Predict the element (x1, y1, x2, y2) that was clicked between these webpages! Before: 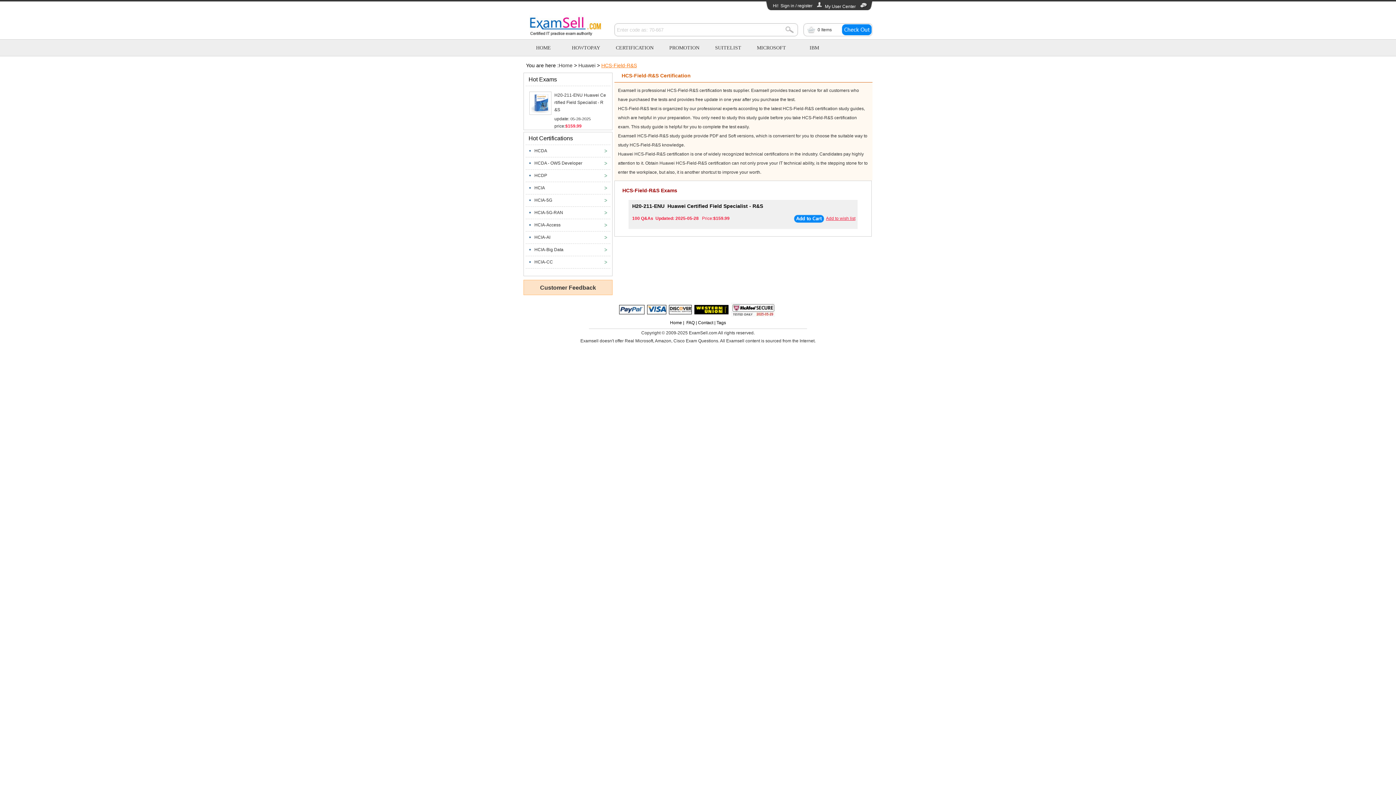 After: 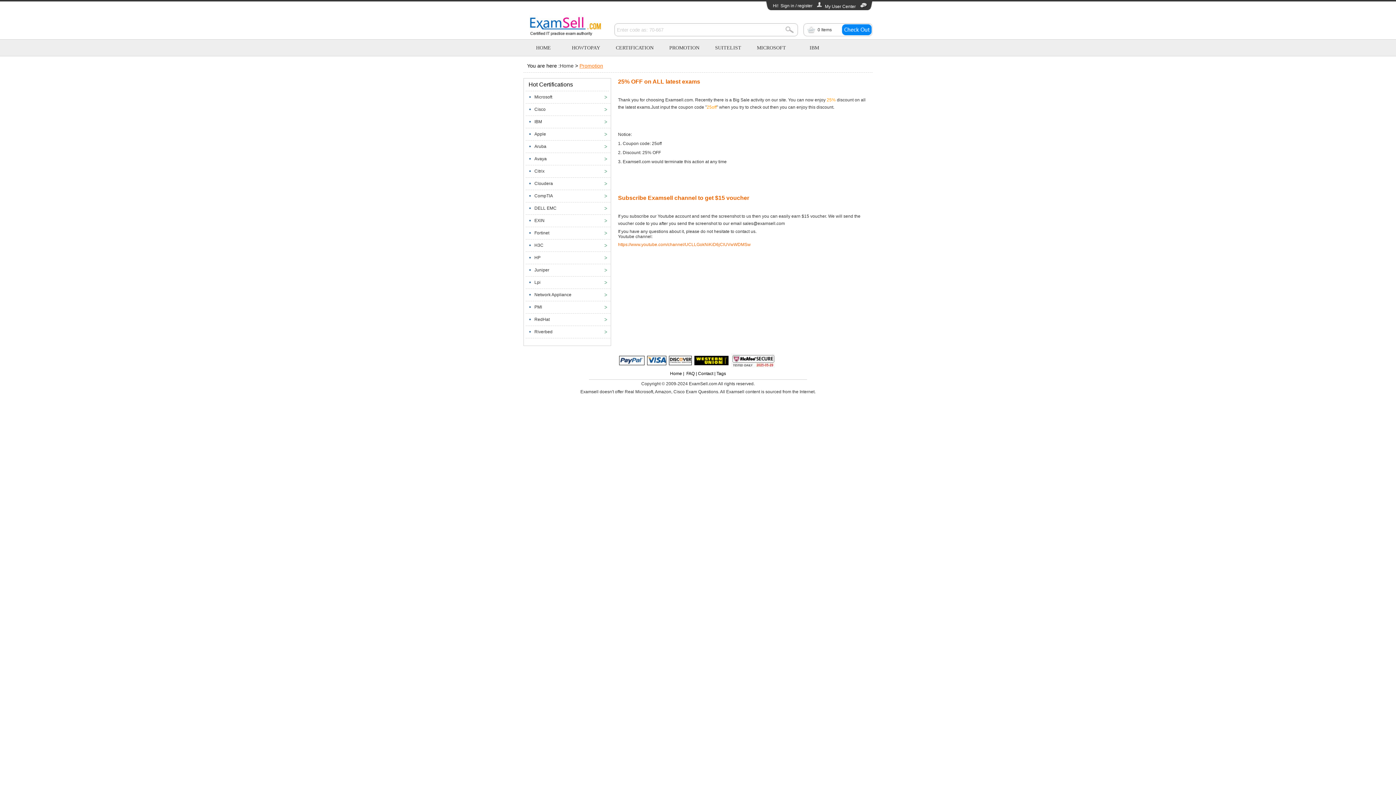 Action: bbox: (662, 39, 706, 56) label: PROMOTION